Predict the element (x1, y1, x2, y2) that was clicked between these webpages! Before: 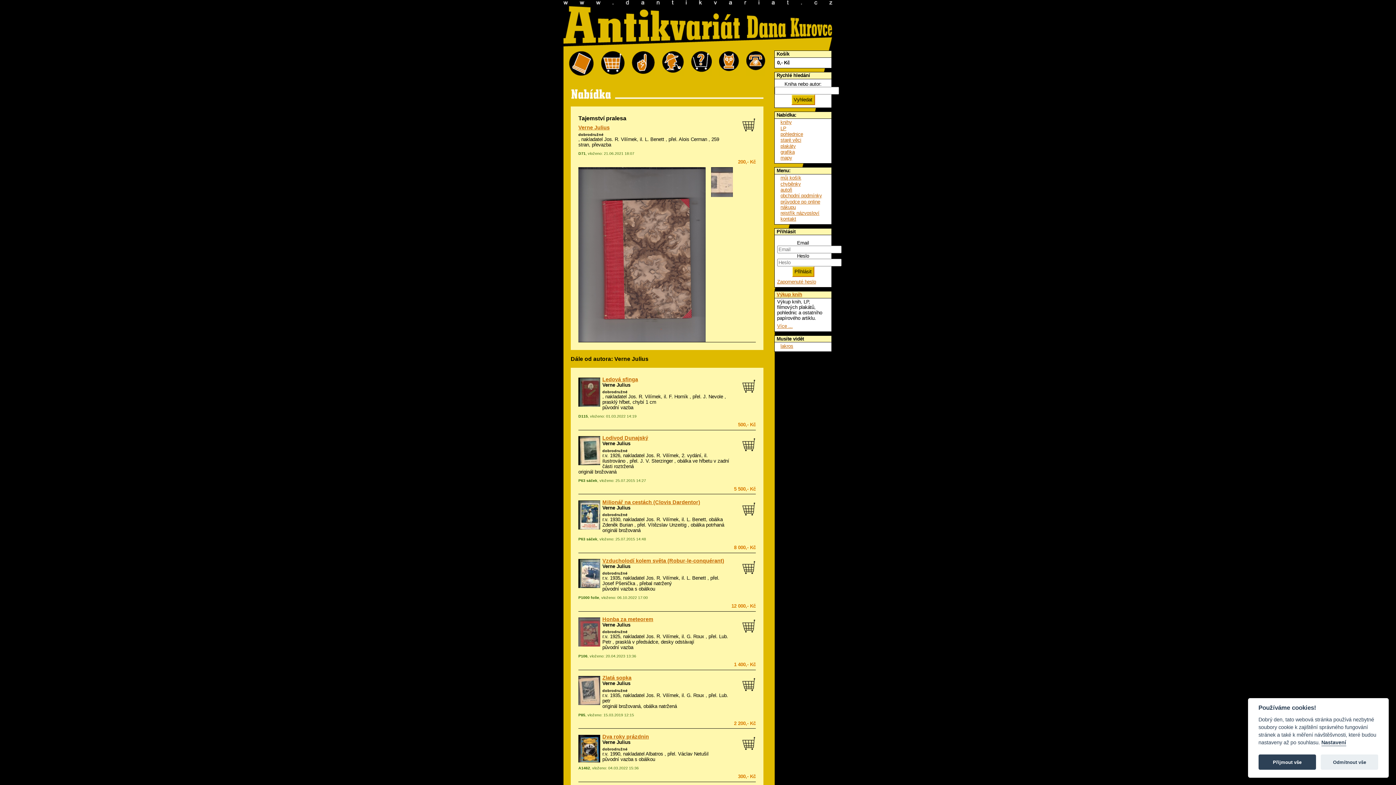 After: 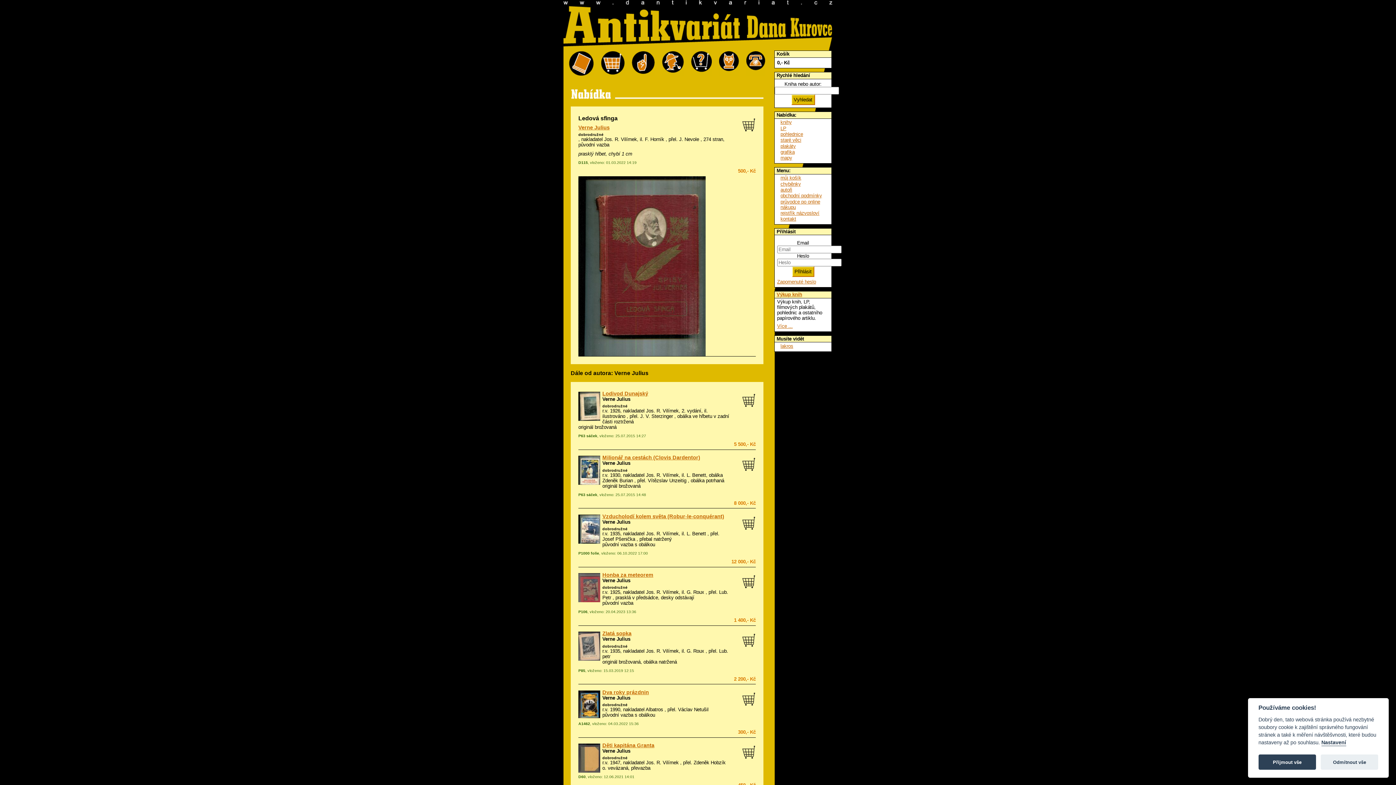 Action: label: Ledová sfinga bbox: (602, 376, 638, 382)